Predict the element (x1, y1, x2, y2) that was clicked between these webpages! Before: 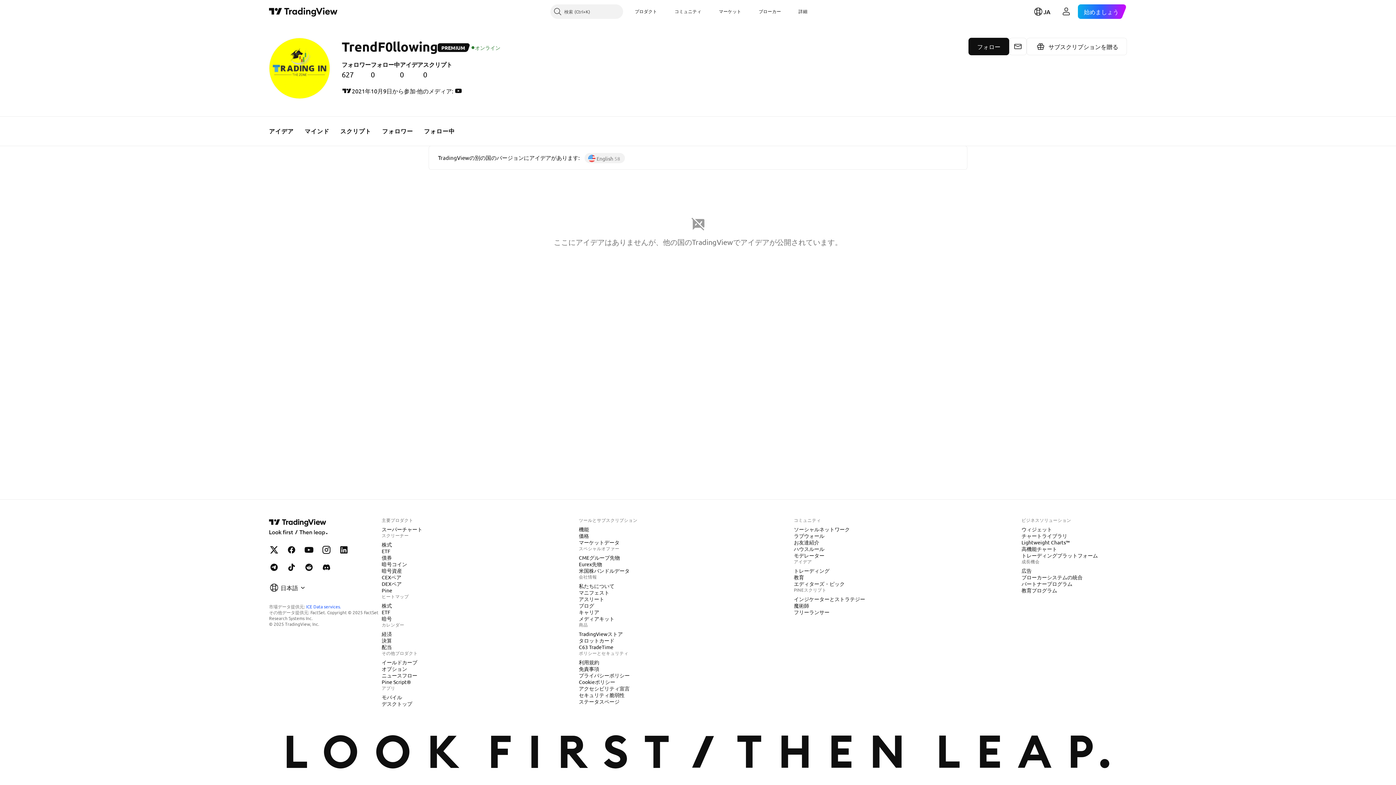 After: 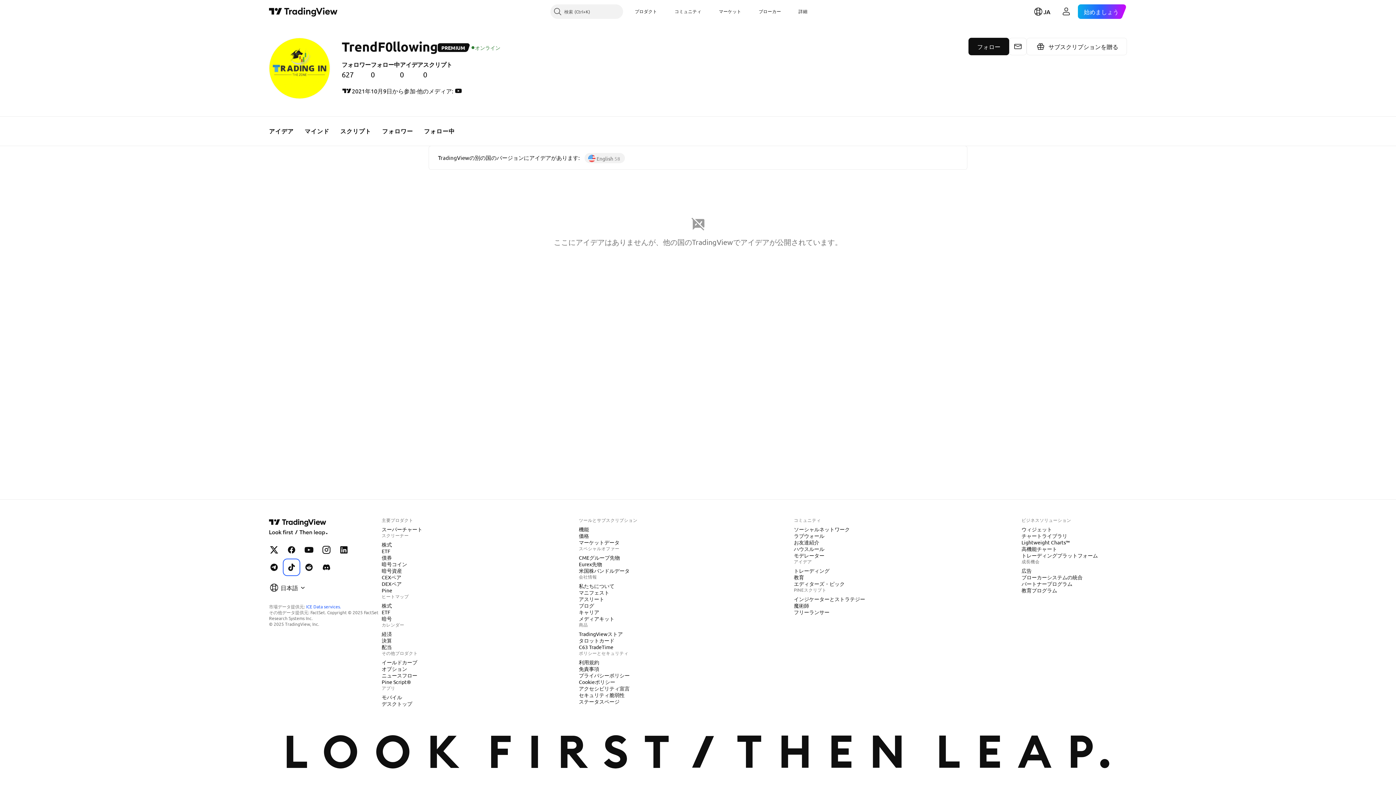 Action: bbox: (284, 560, 298, 575) label: TikTok上のTradingView